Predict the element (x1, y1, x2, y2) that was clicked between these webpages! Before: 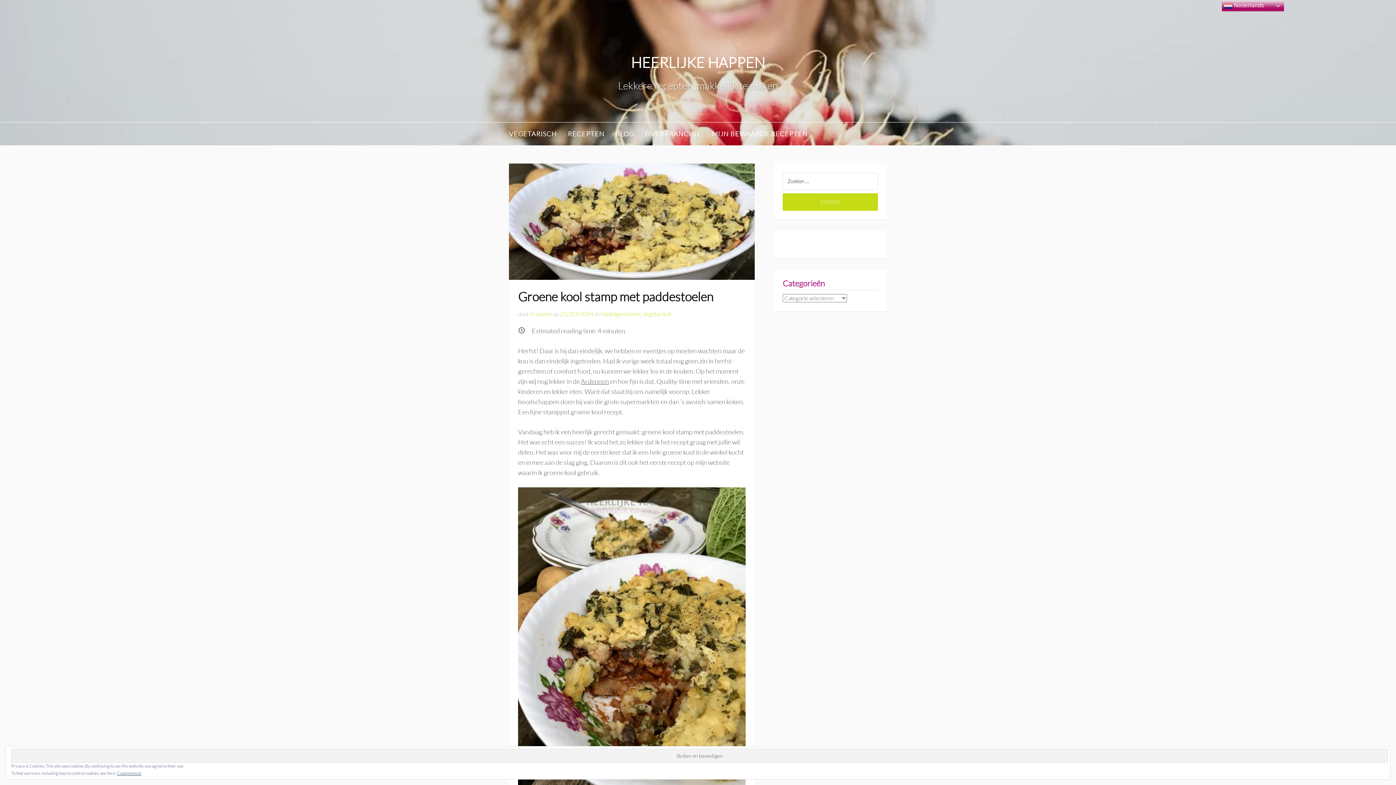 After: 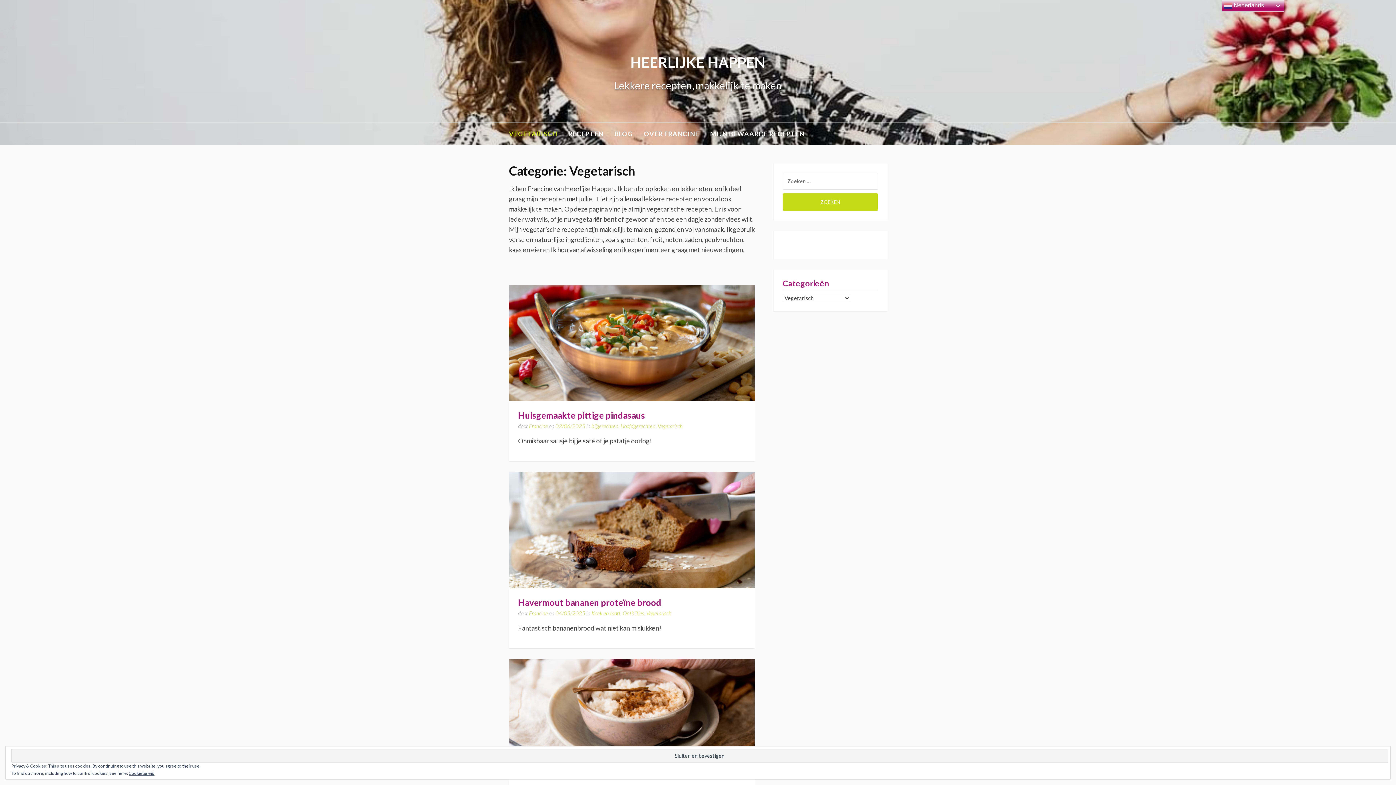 Action: bbox: (642, 310, 671, 317) label: Vegetarisch